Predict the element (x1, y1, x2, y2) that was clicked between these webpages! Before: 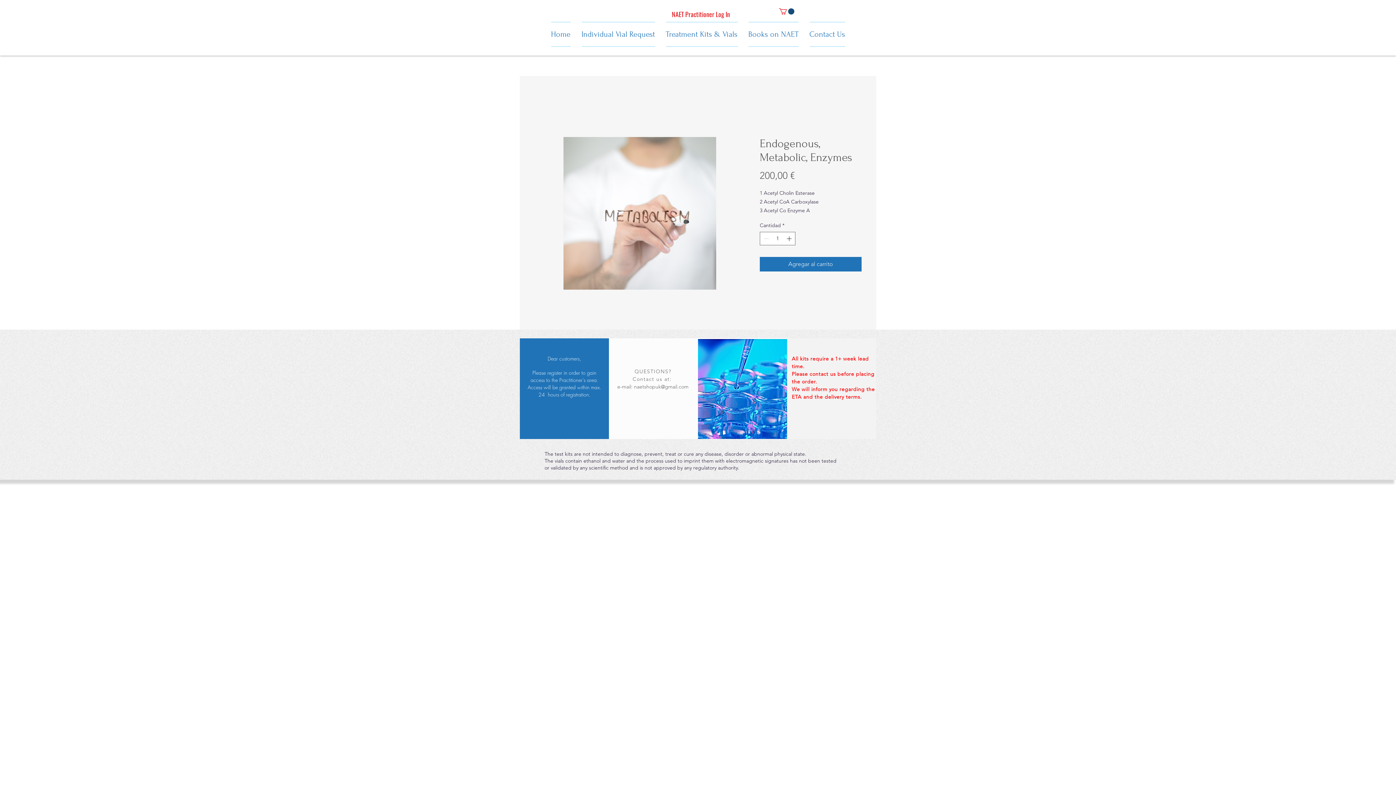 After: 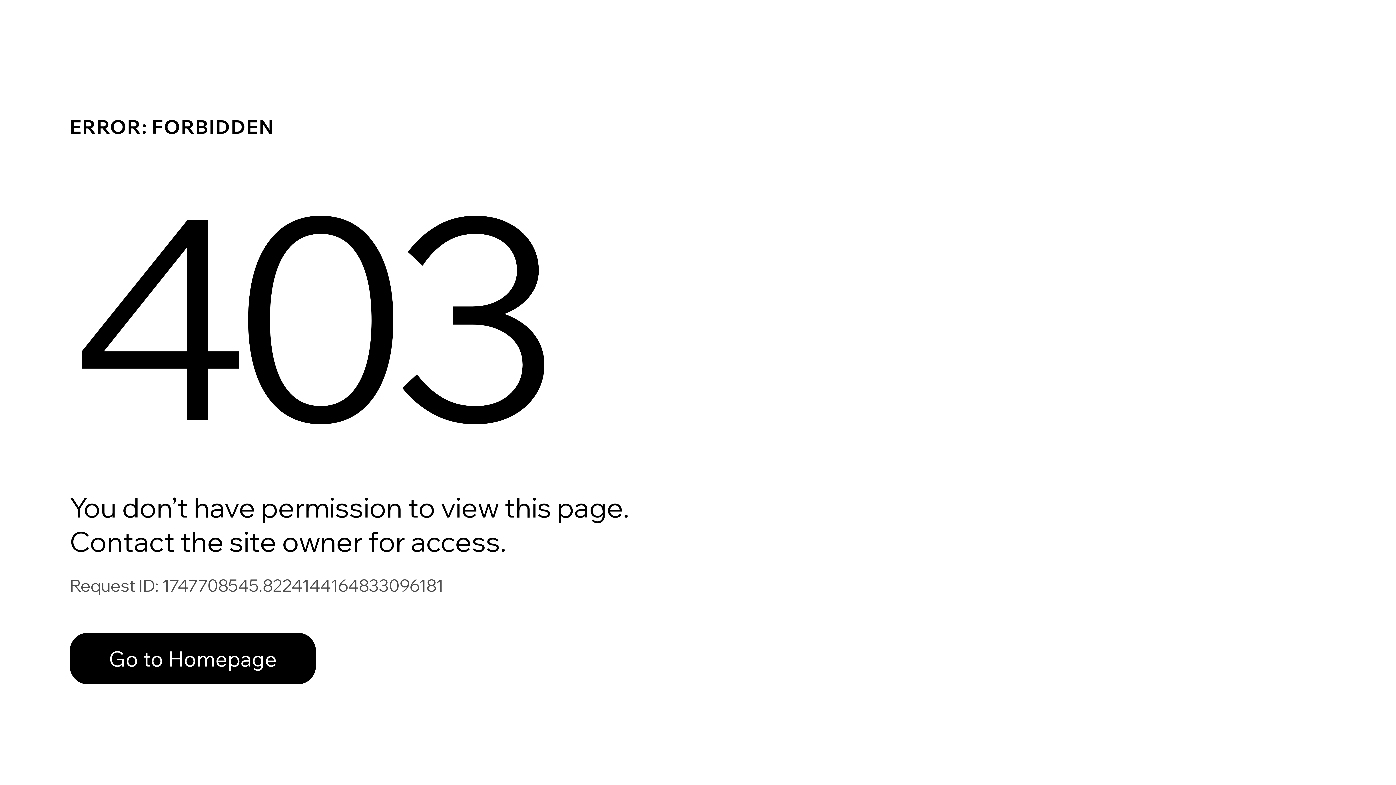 Action: bbox: (576, 21, 660, 46) label: Individual Vial Request